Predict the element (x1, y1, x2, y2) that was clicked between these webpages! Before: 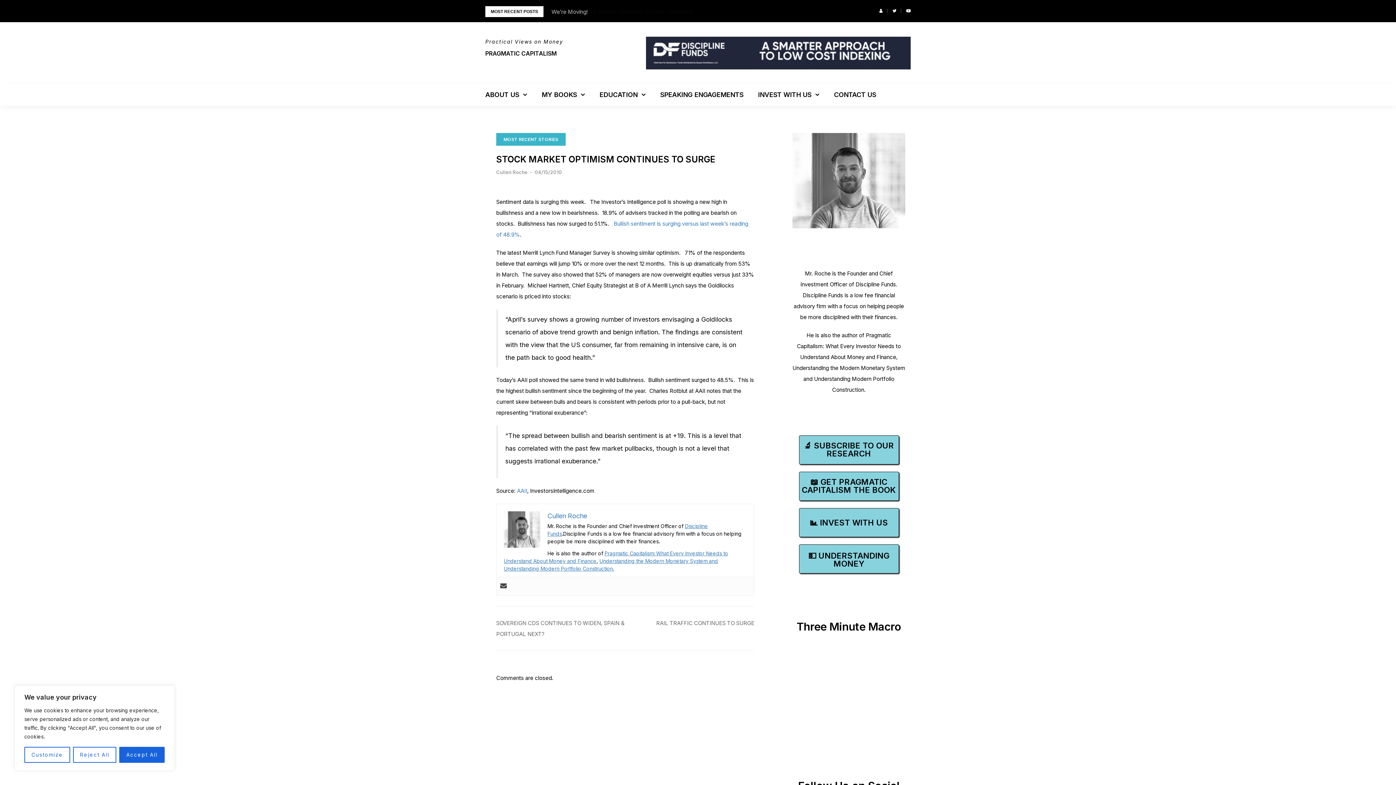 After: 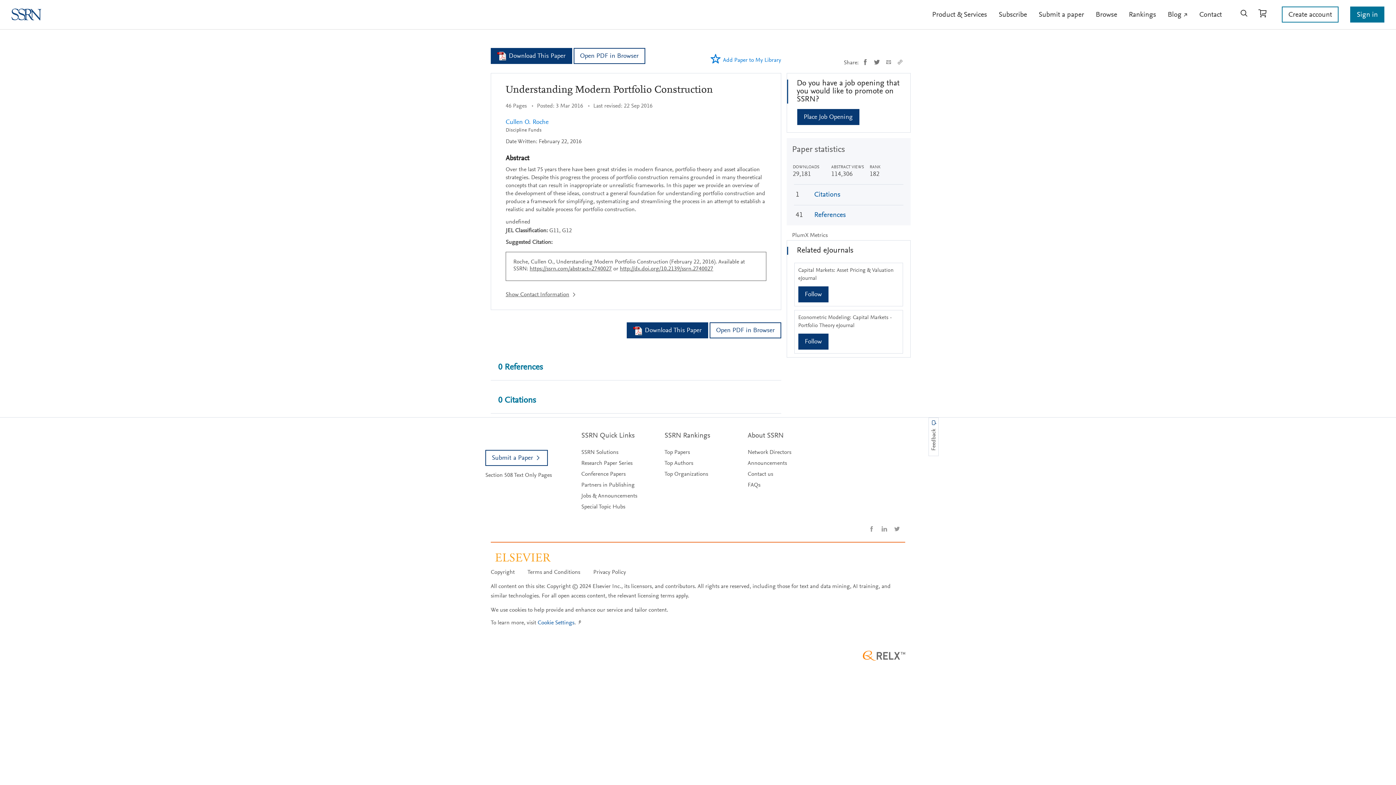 Action: label: Understanding Modern Portfolio Construction. bbox: (504, 565, 614, 571)